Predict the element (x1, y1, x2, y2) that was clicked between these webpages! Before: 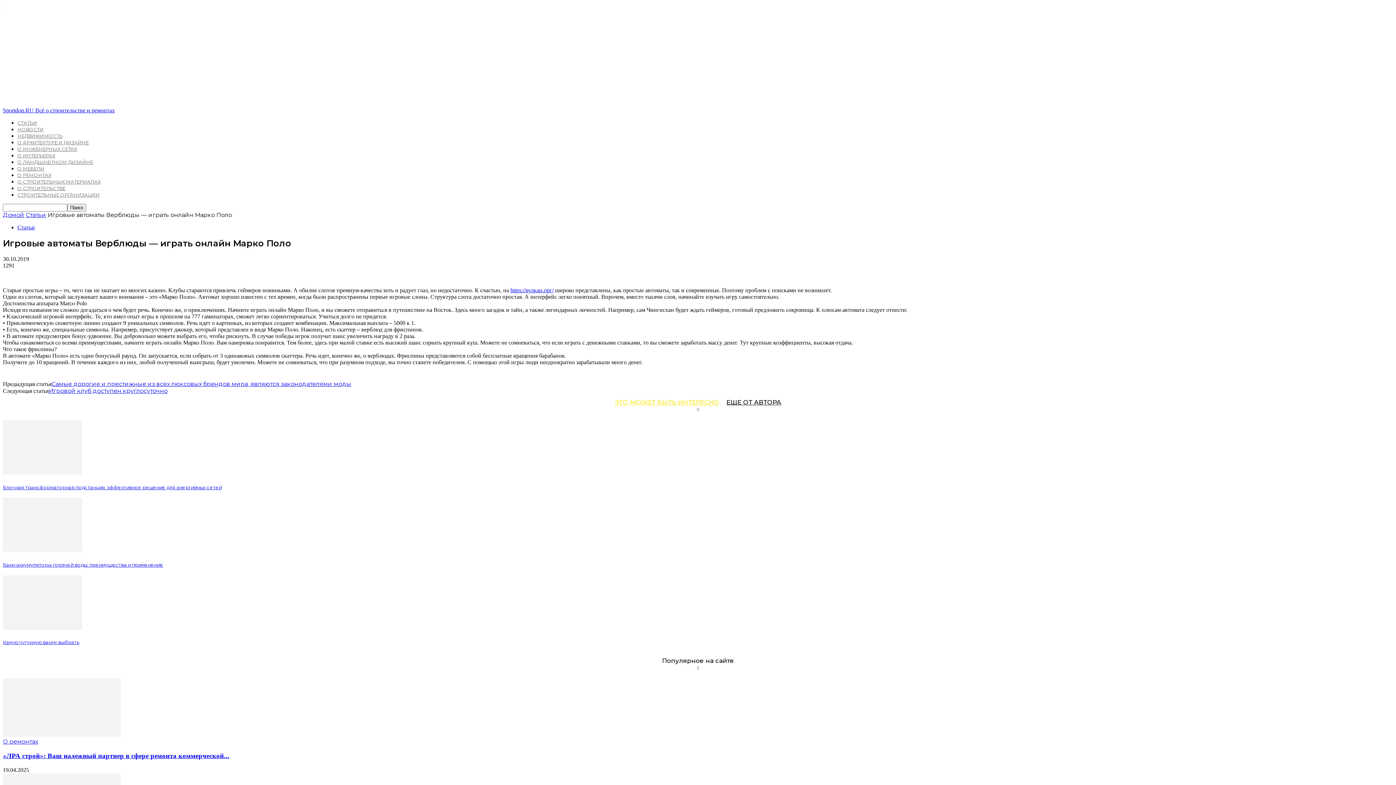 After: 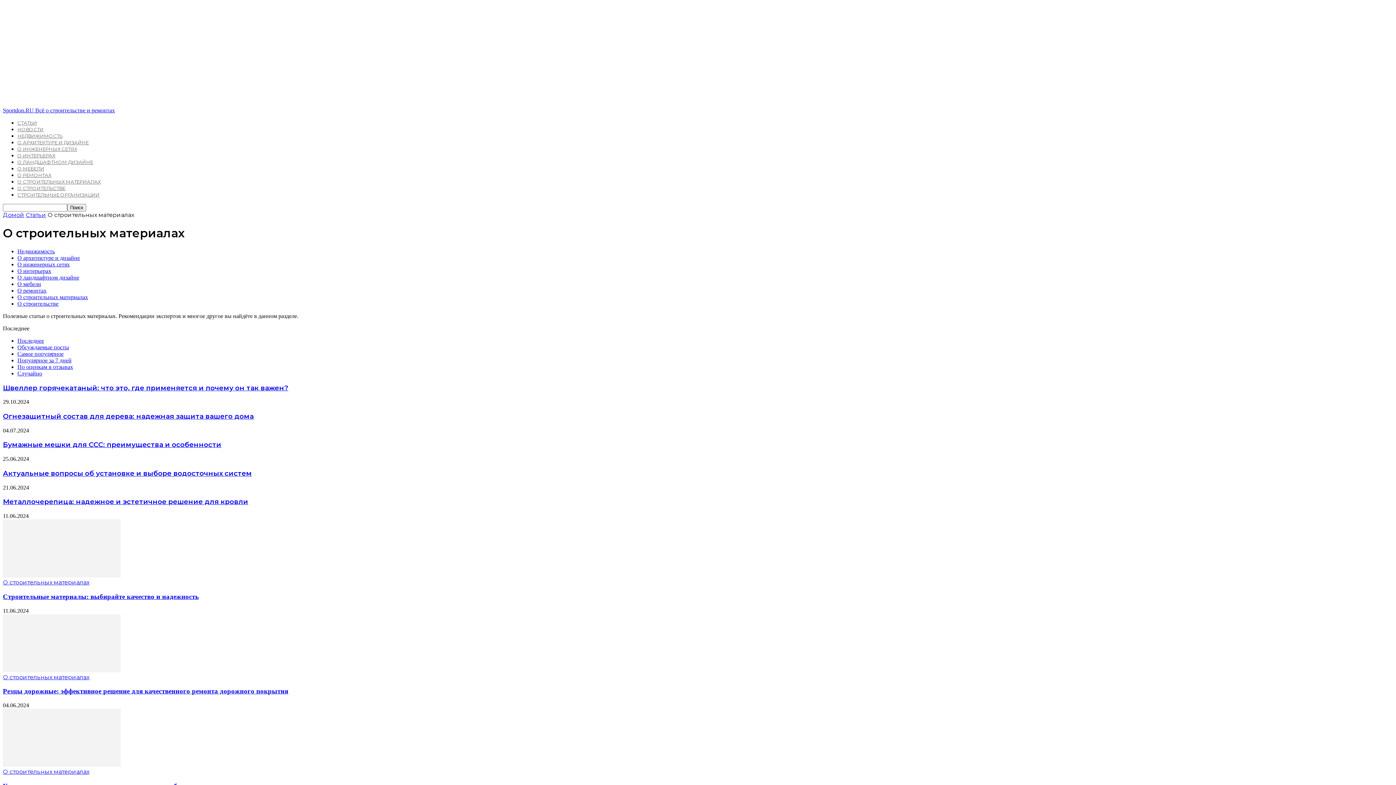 Action: label: О СТРОИТЕЛЬНЫХ МАТЕРИАЛАХ bbox: (17, 178, 100, 184)